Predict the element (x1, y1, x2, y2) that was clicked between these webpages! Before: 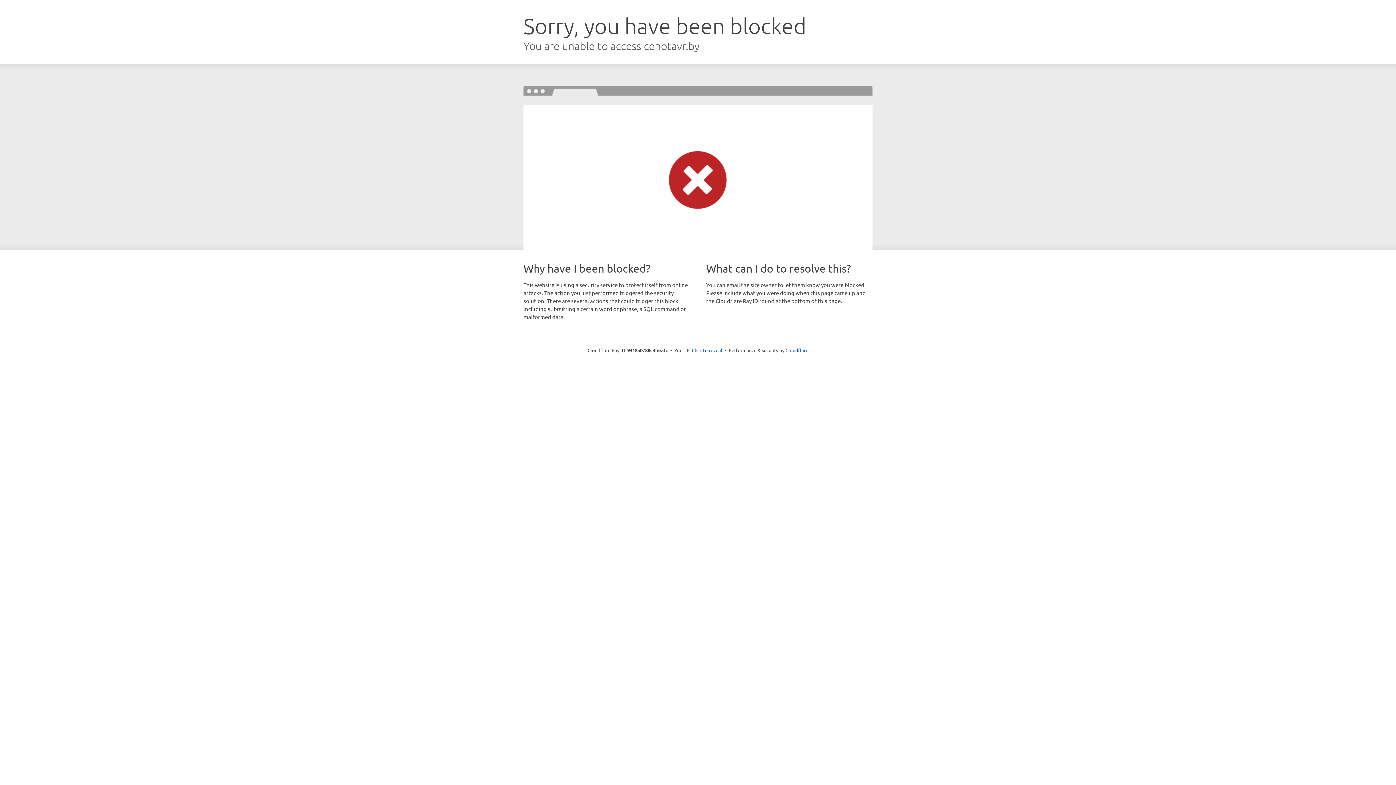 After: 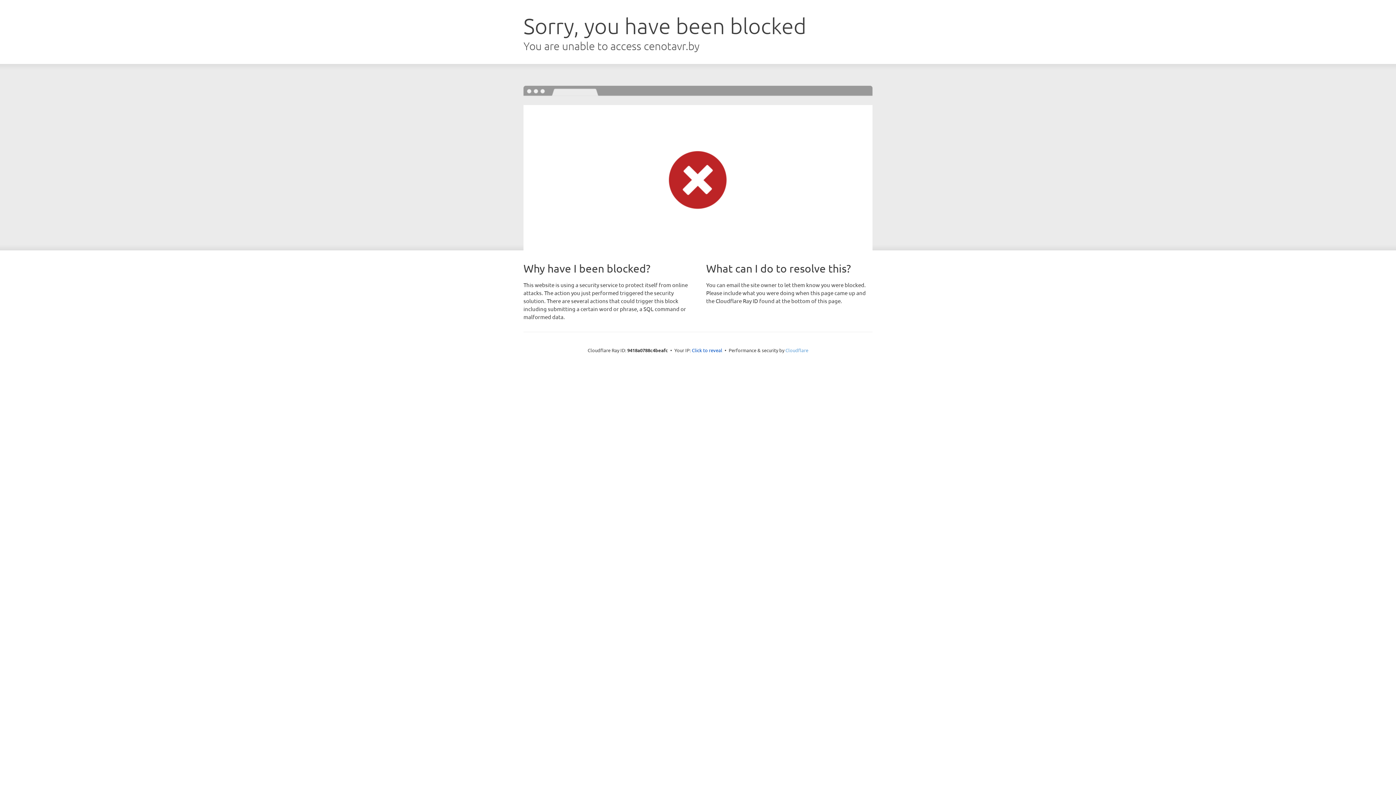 Action: bbox: (785, 347, 808, 353) label: Cloudflare